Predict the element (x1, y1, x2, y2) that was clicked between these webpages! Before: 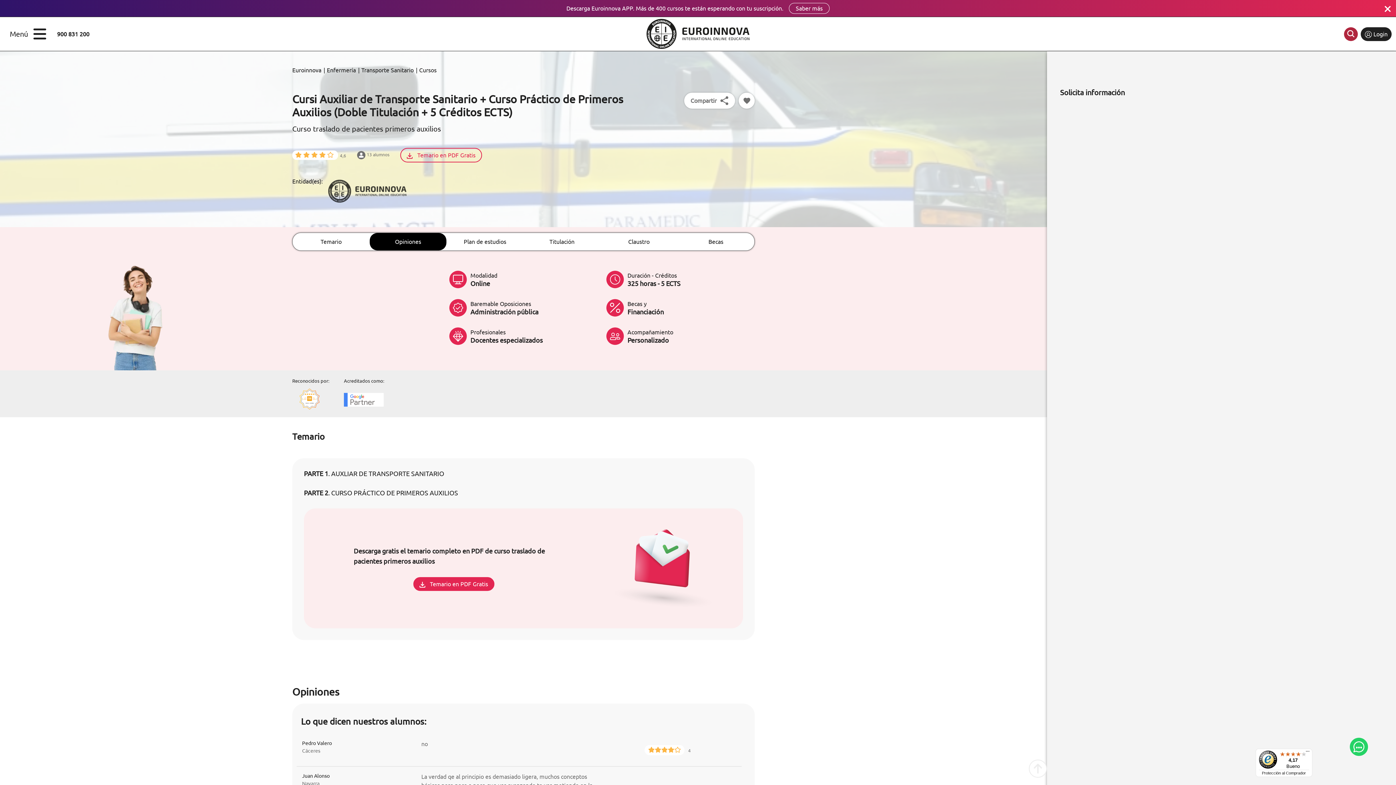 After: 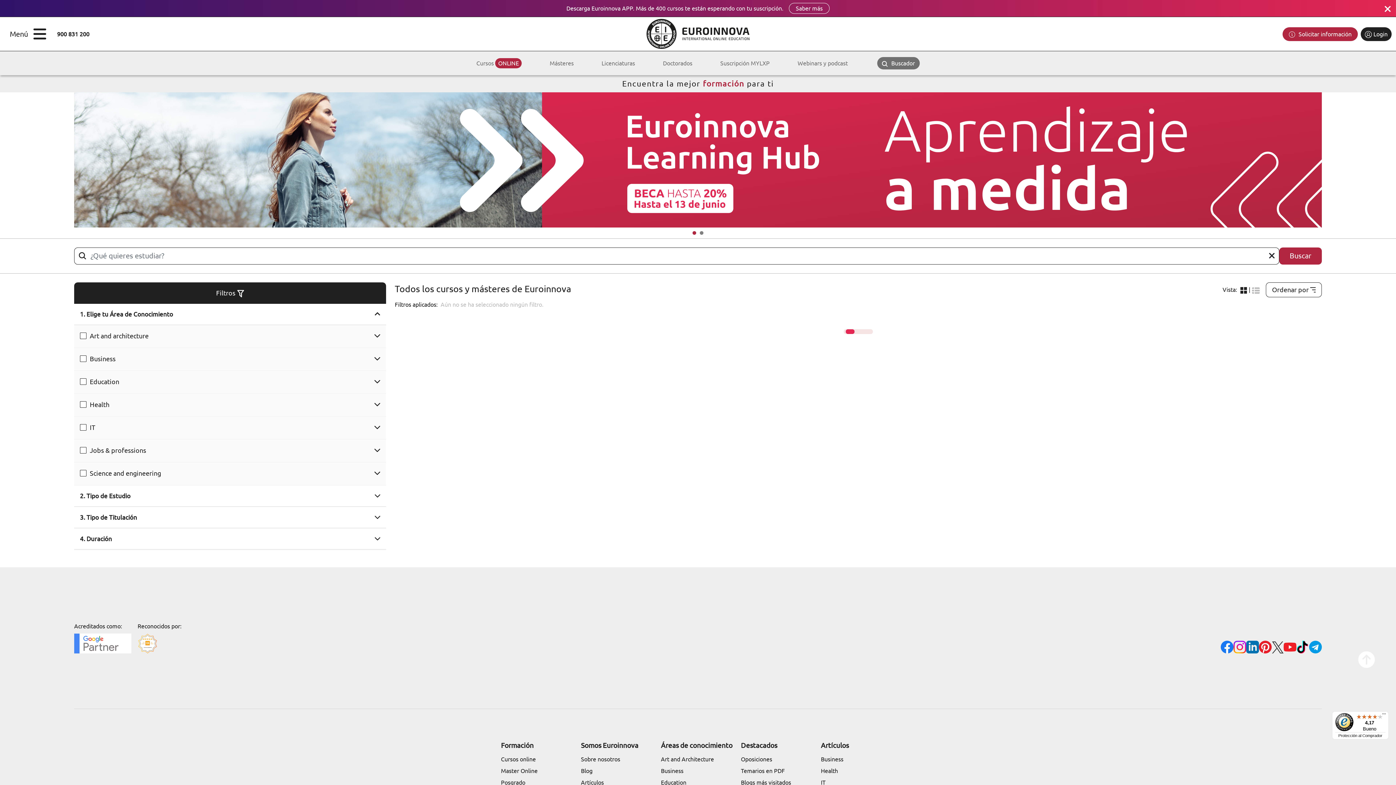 Action: bbox: (1344, 27, 1358, 40)